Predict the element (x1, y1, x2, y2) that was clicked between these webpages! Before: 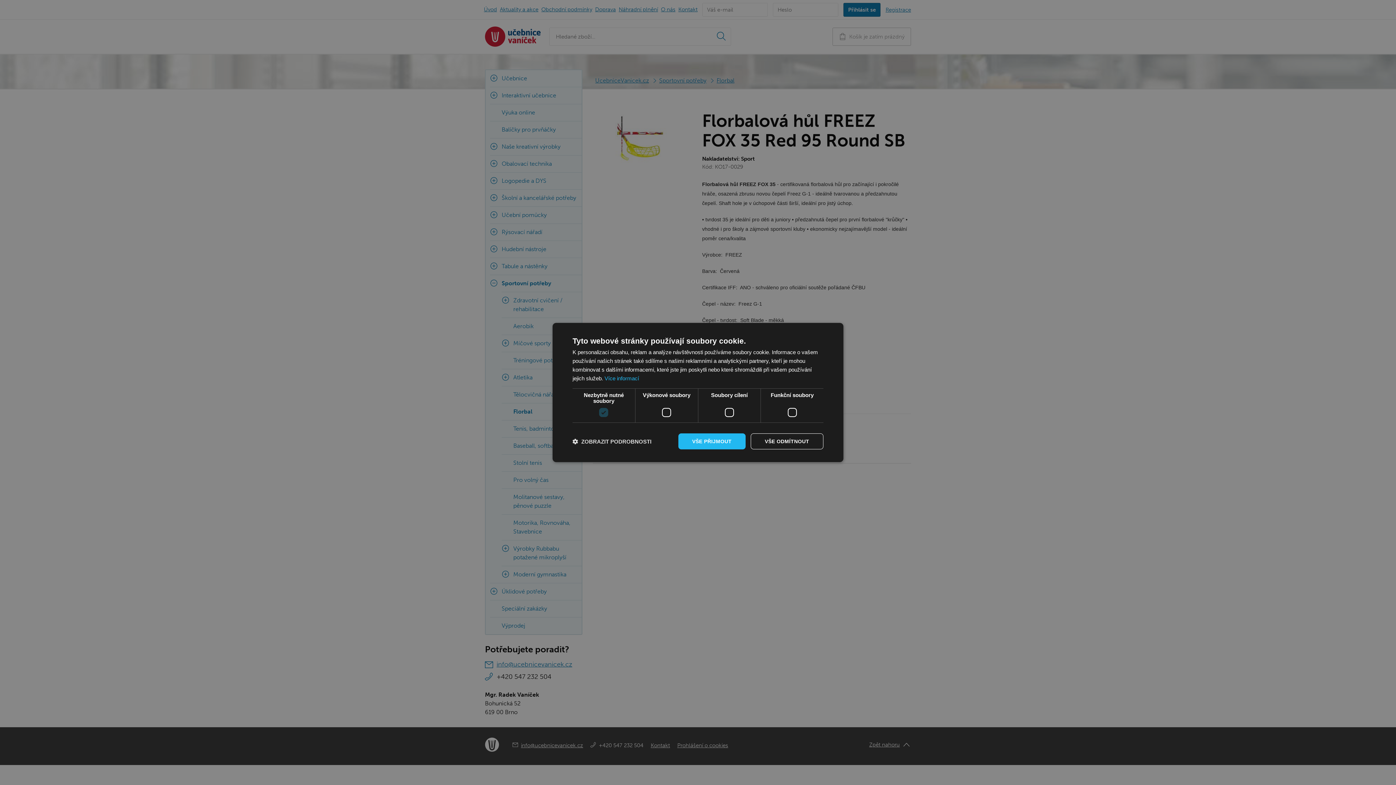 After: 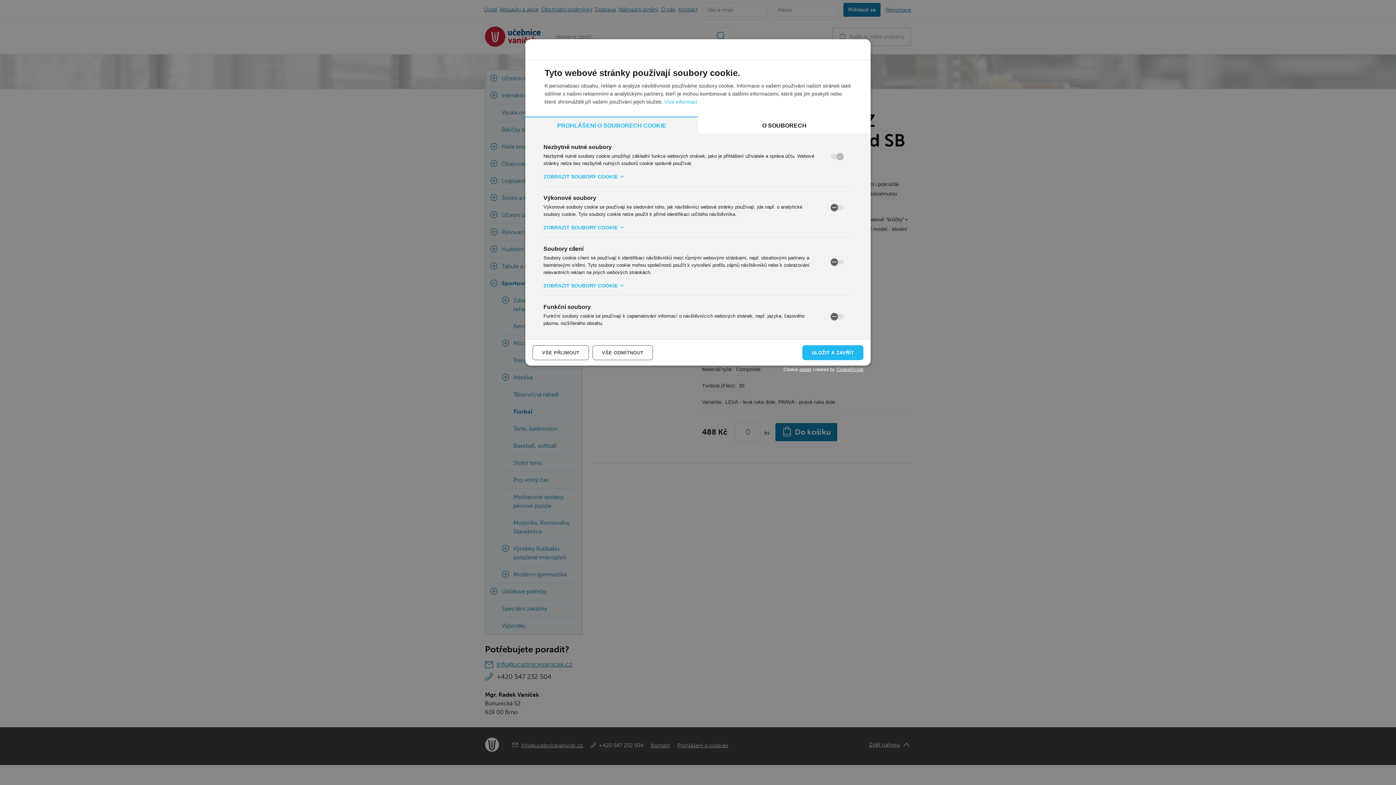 Action: label:  ZOBRAZIT PODROBNOSTI bbox: (572, 438, 651, 445)